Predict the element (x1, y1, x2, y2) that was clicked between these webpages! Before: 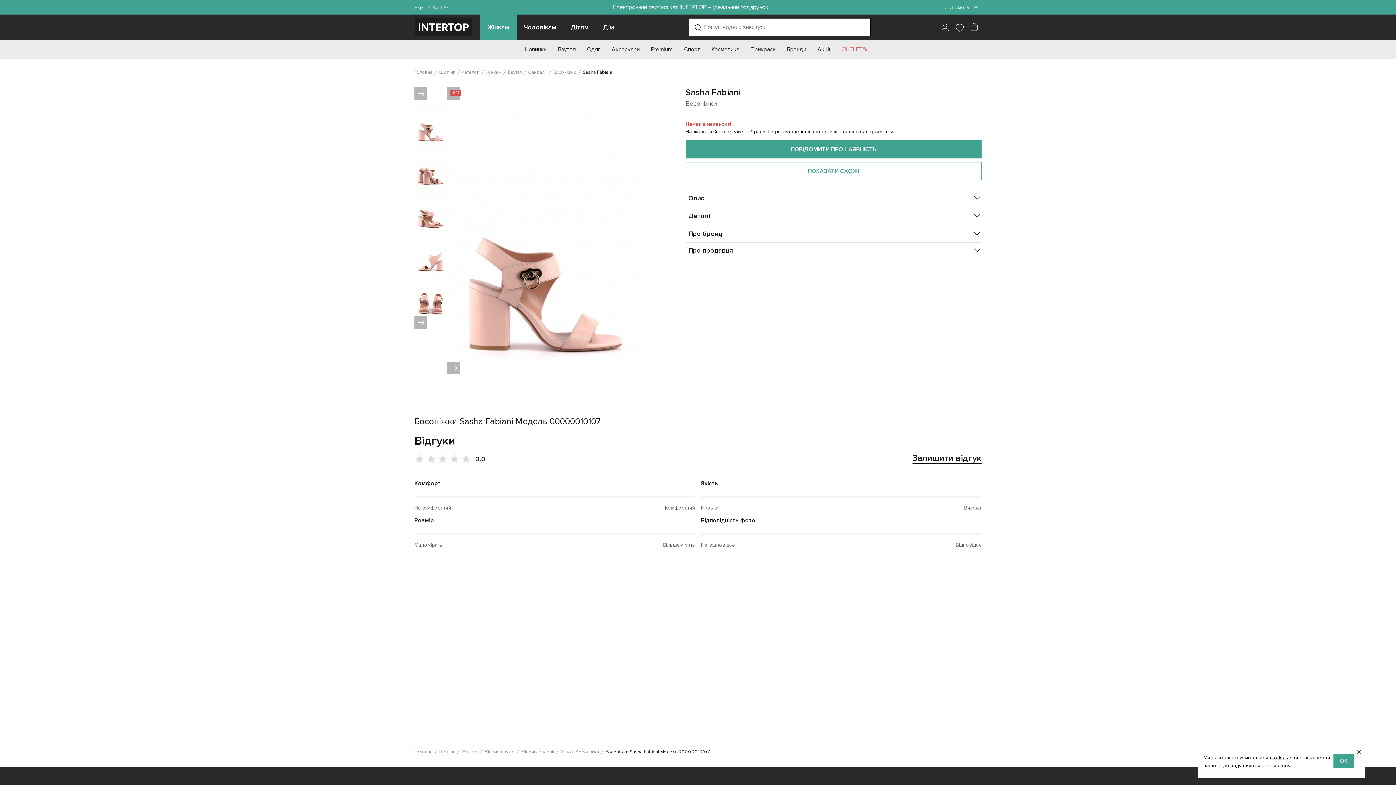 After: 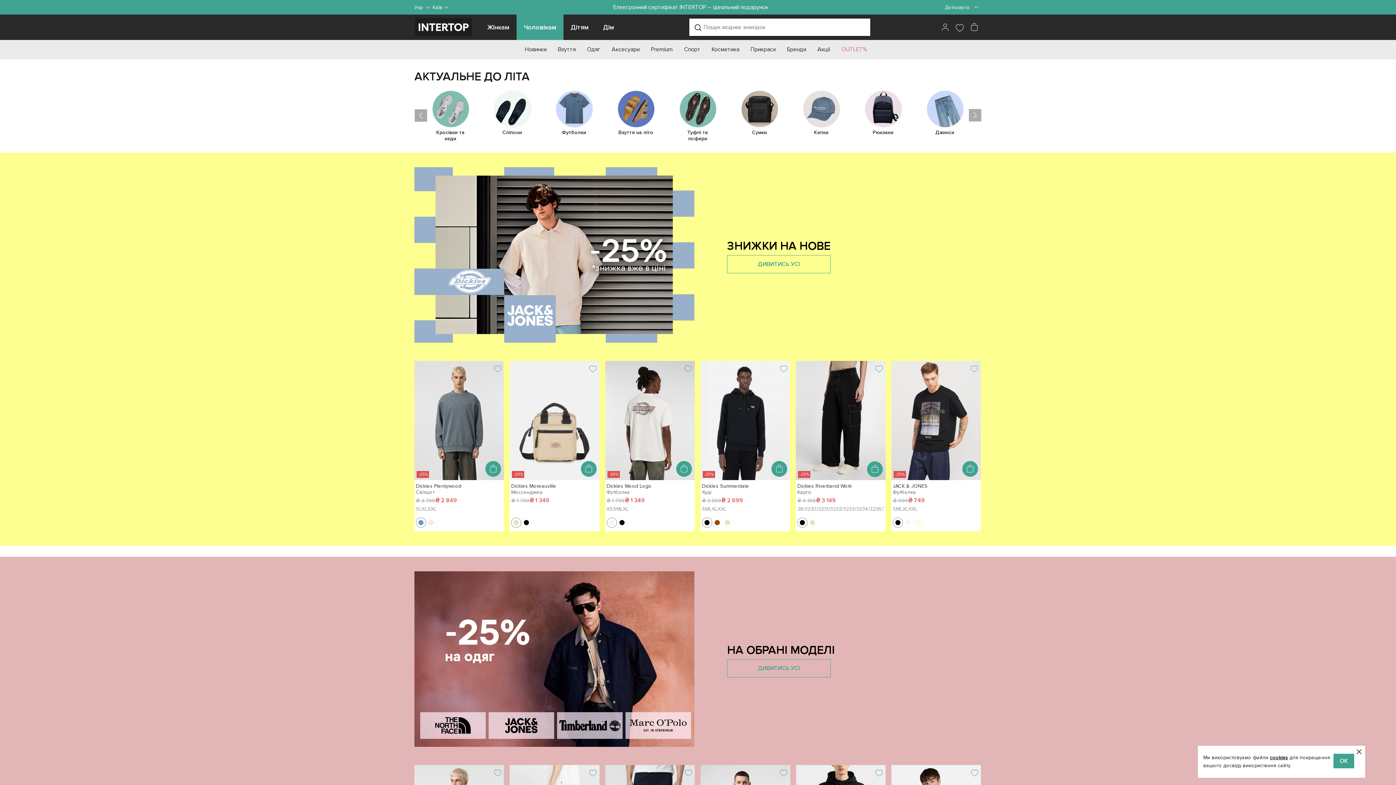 Action: bbox: (516, 14, 563, 41) label: Чоловікам